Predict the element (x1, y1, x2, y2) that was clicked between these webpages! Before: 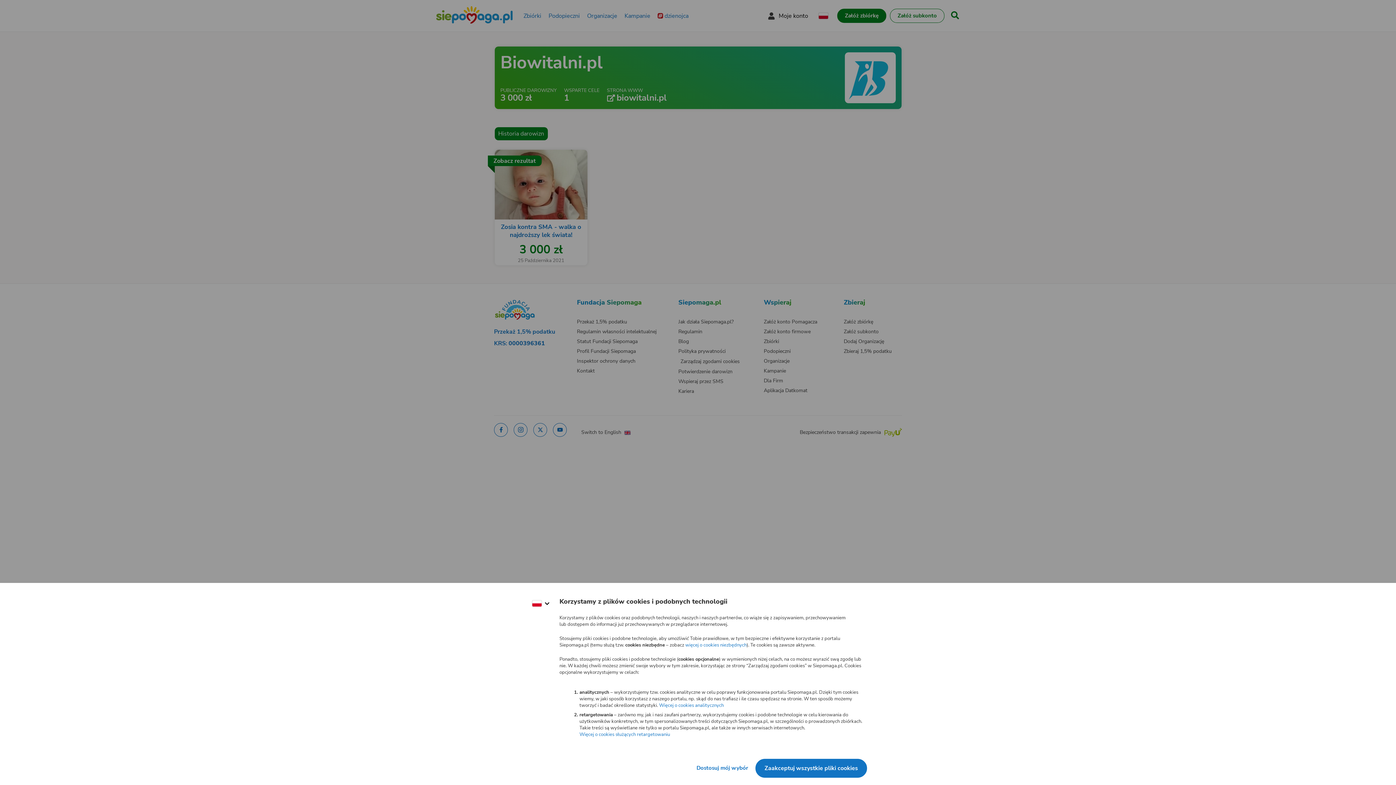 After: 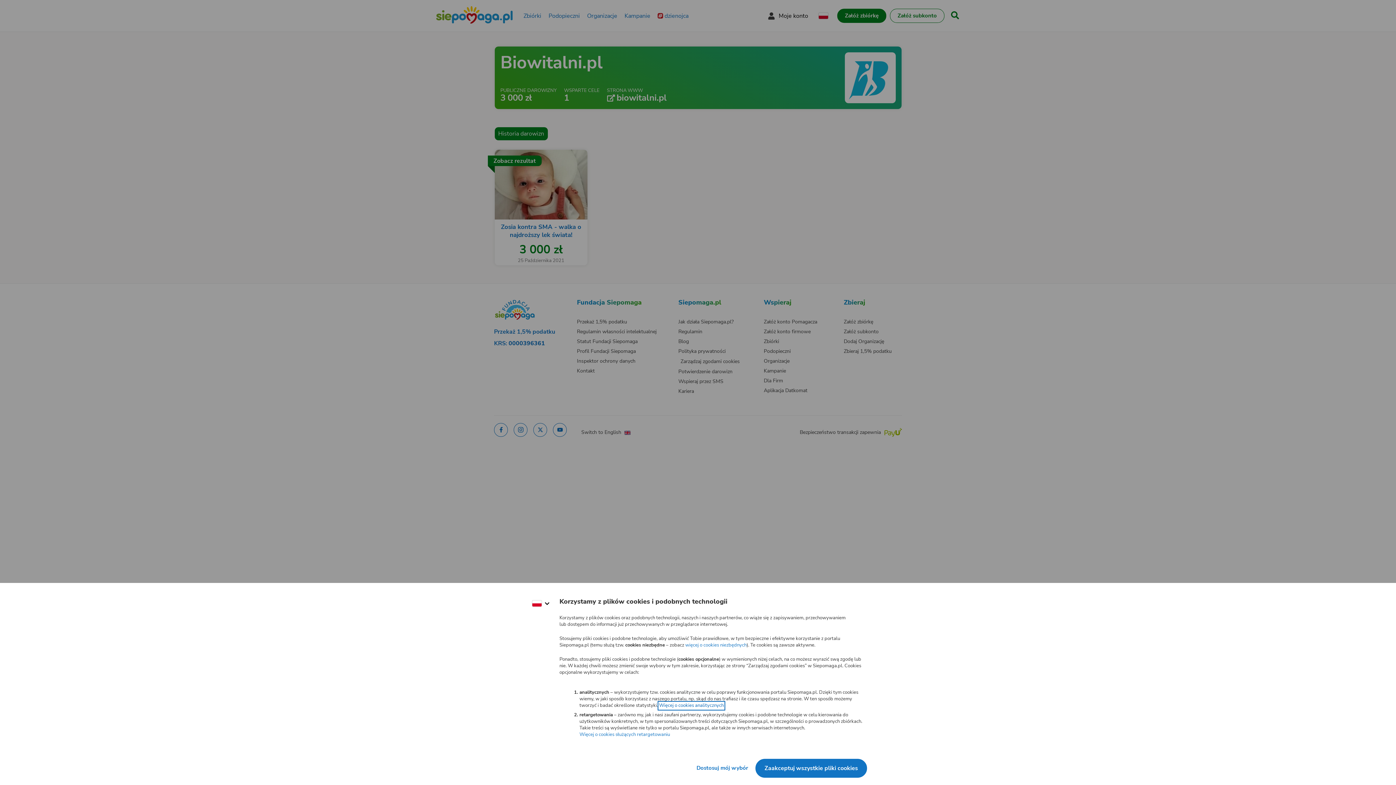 Action: label: Więcej o cookies analitycznych
(otwiera nową kartę) bbox: (659, 702, 724, 709)